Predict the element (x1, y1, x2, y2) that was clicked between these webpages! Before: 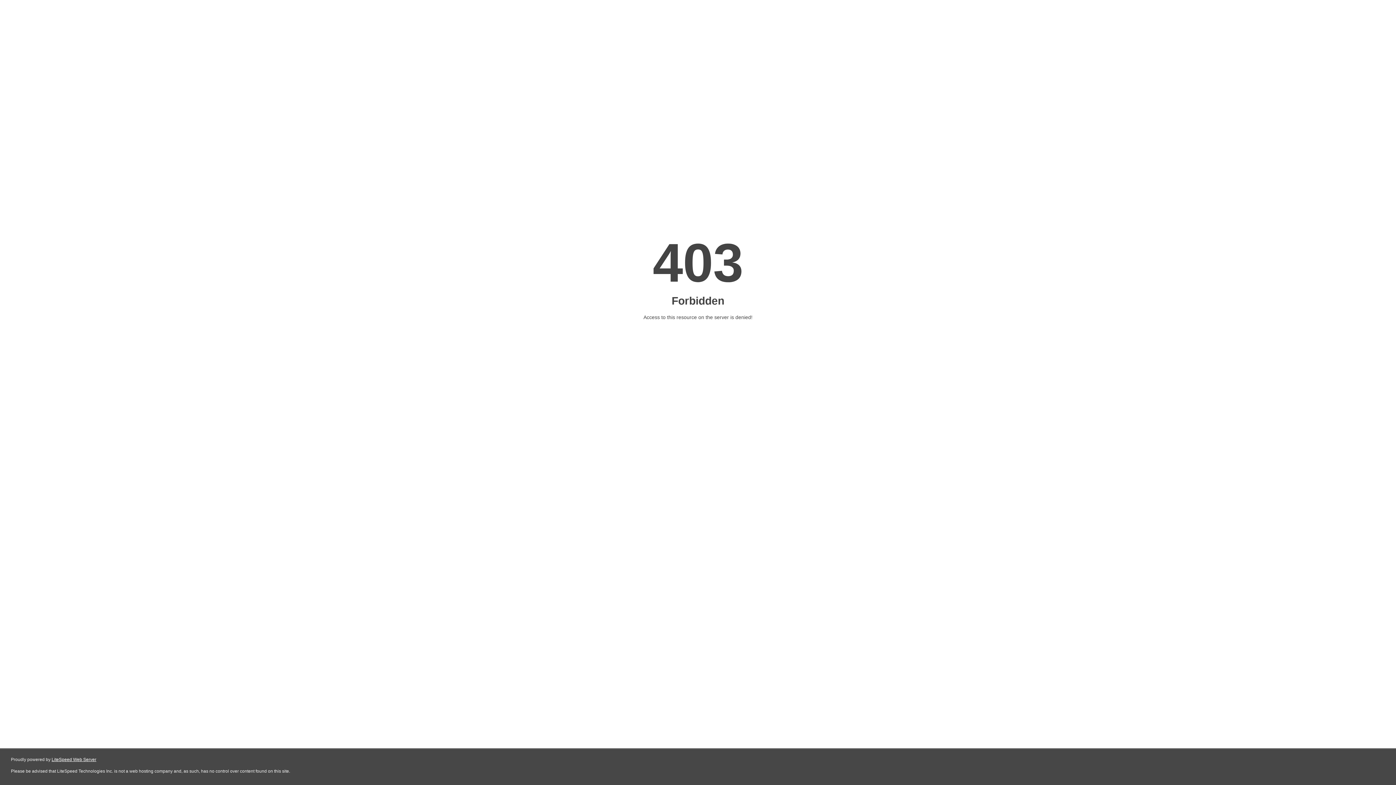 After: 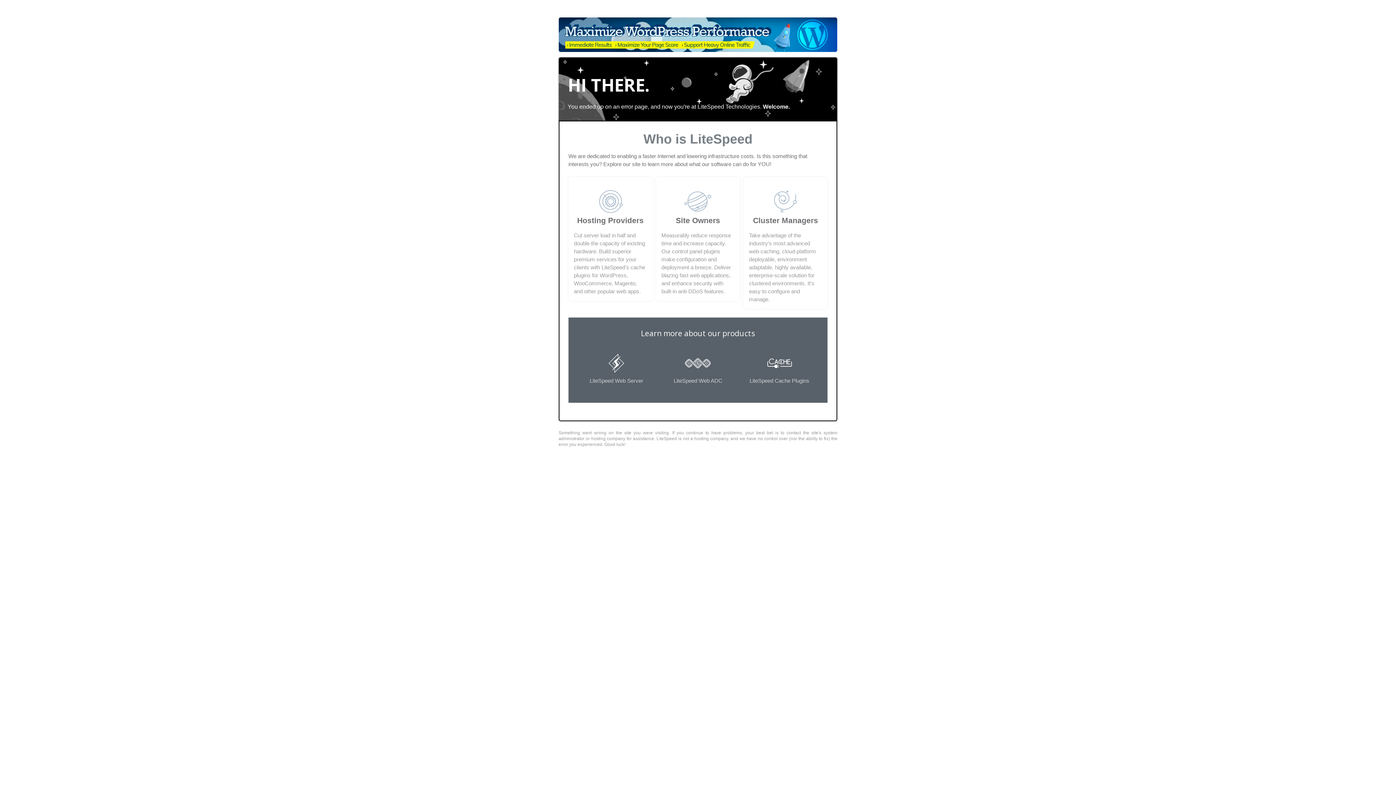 Action: bbox: (51, 757, 96, 762) label: LiteSpeed Web Server